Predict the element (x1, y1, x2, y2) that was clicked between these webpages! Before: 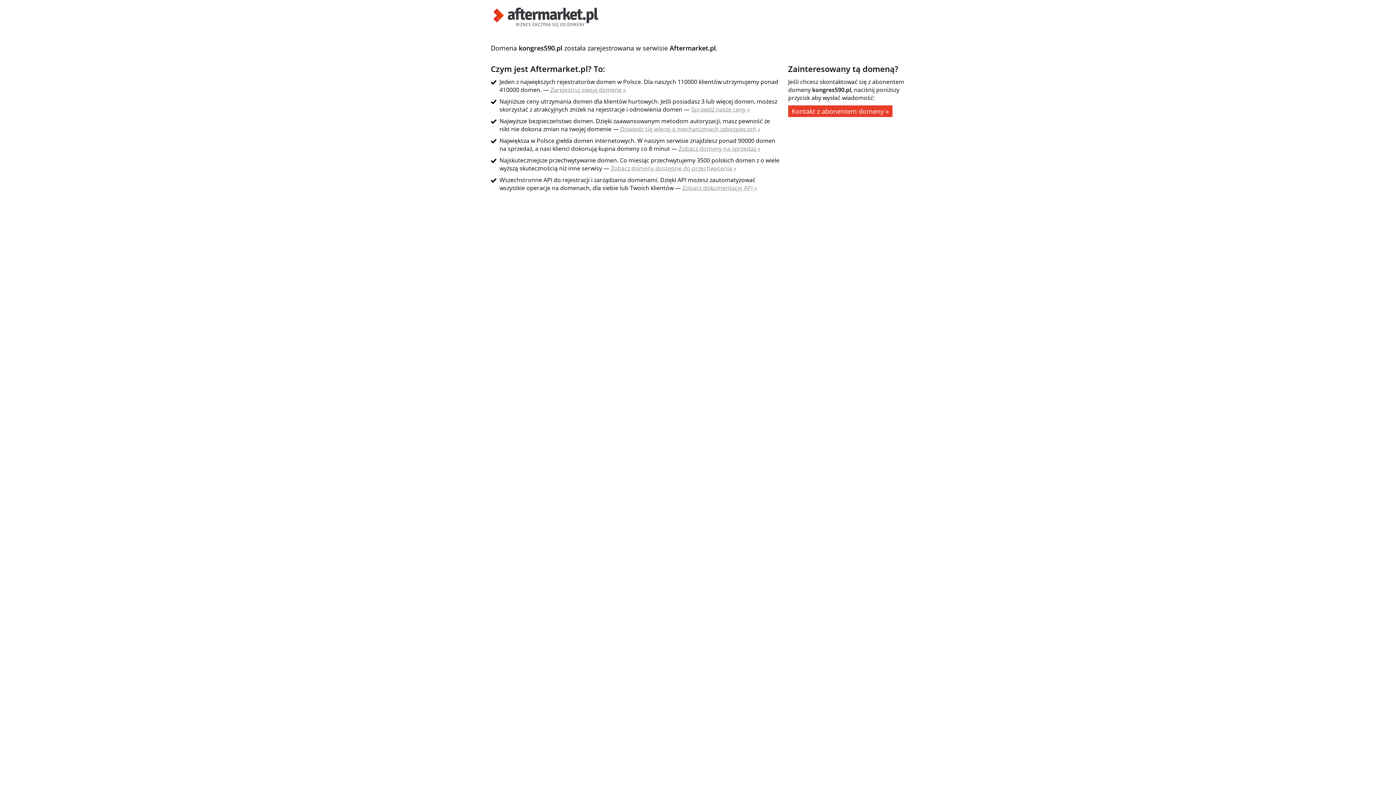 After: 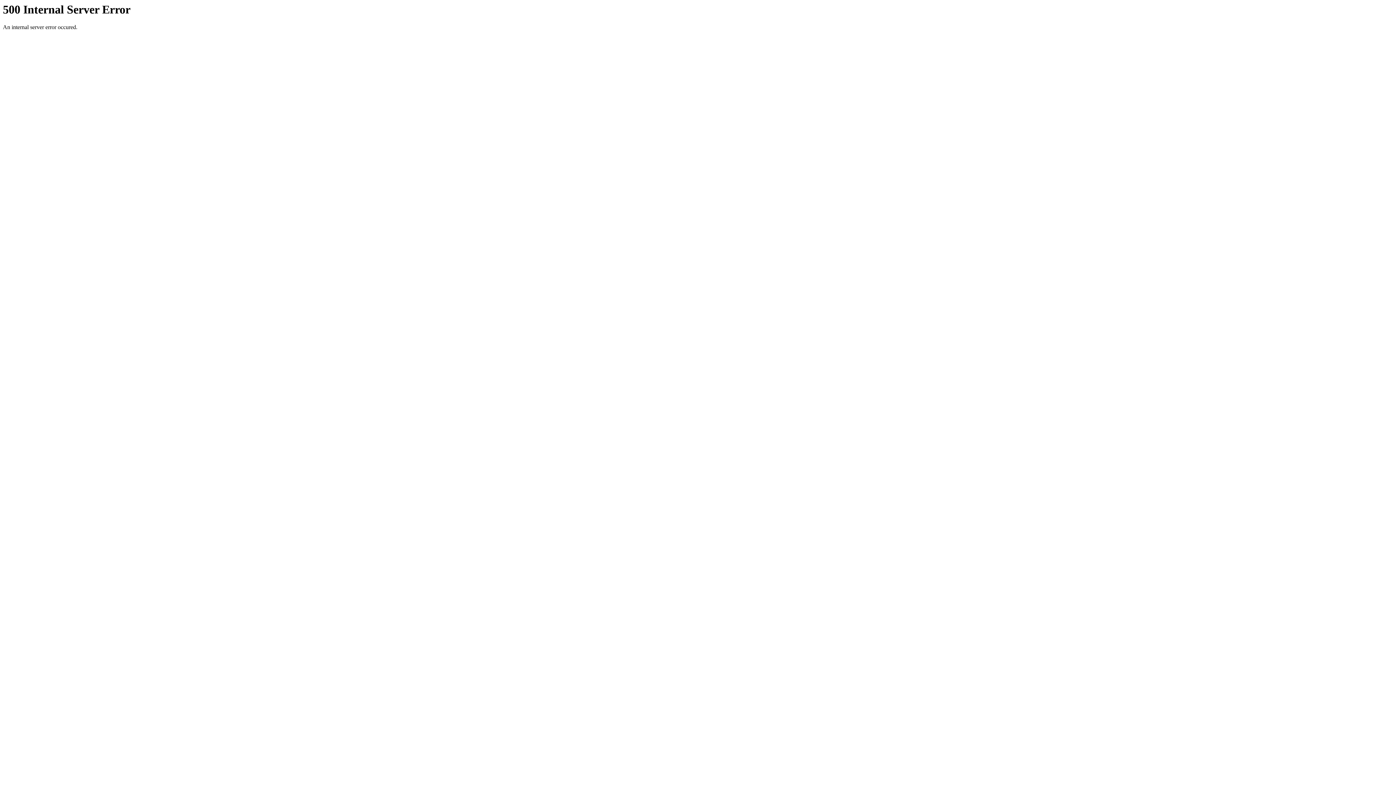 Action: label: Sprawdź nasze ceny » bbox: (691, 105, 750, 113)